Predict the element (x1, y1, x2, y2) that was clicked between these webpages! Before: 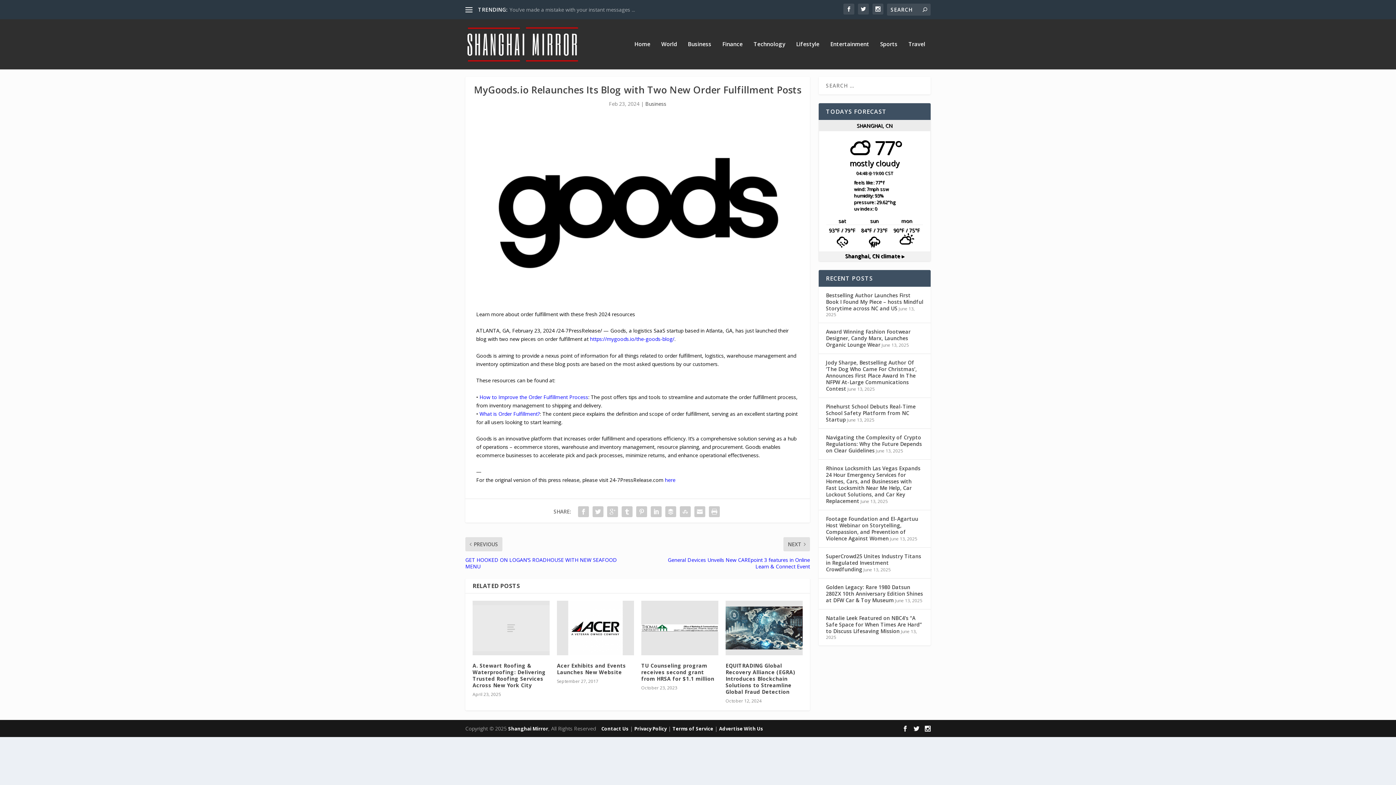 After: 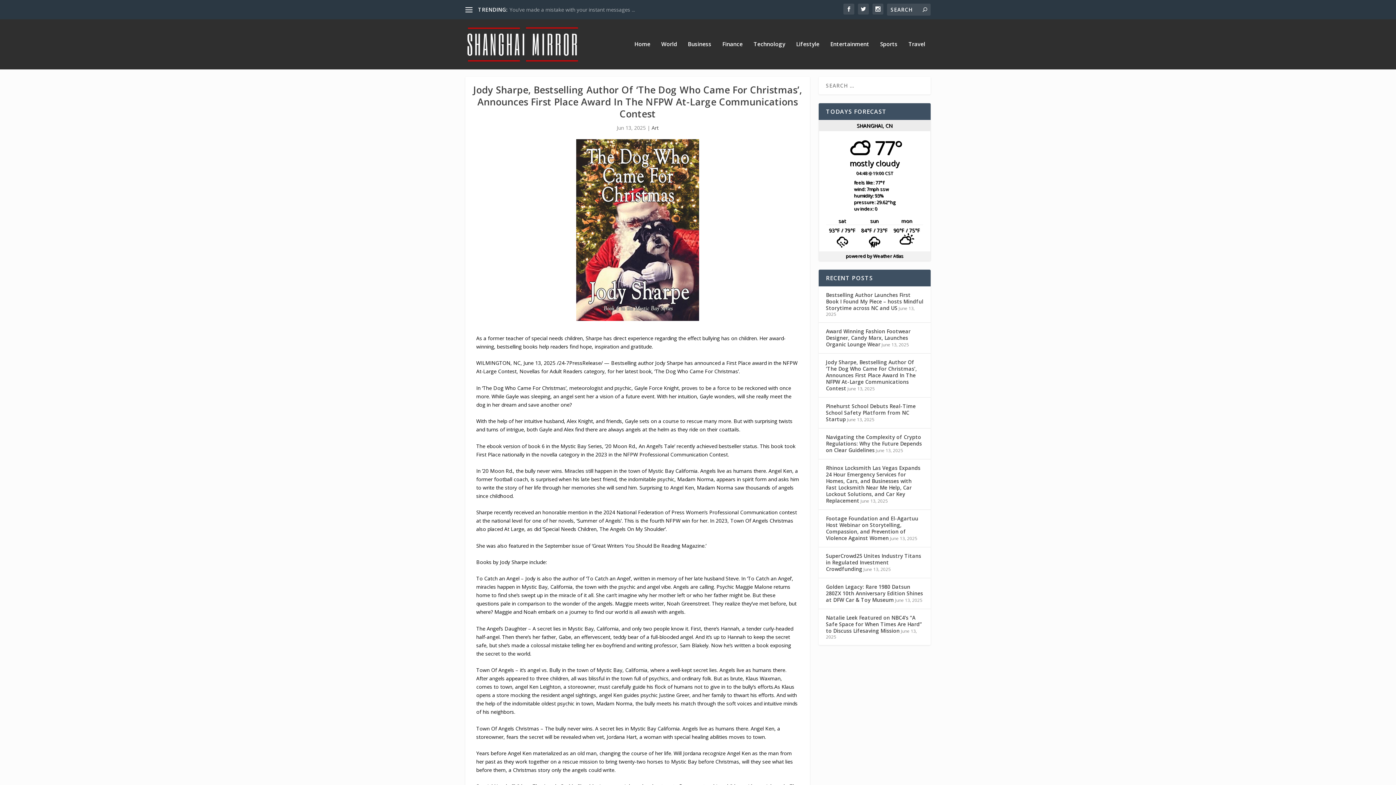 Action: label: Jody Sharpe, Bestselling Author Of ‘The Dog Who Came For Christmas’, Announces First Place Award In The NFPW At-Large Communications Contest bbox: (826, 359, 917, 392)